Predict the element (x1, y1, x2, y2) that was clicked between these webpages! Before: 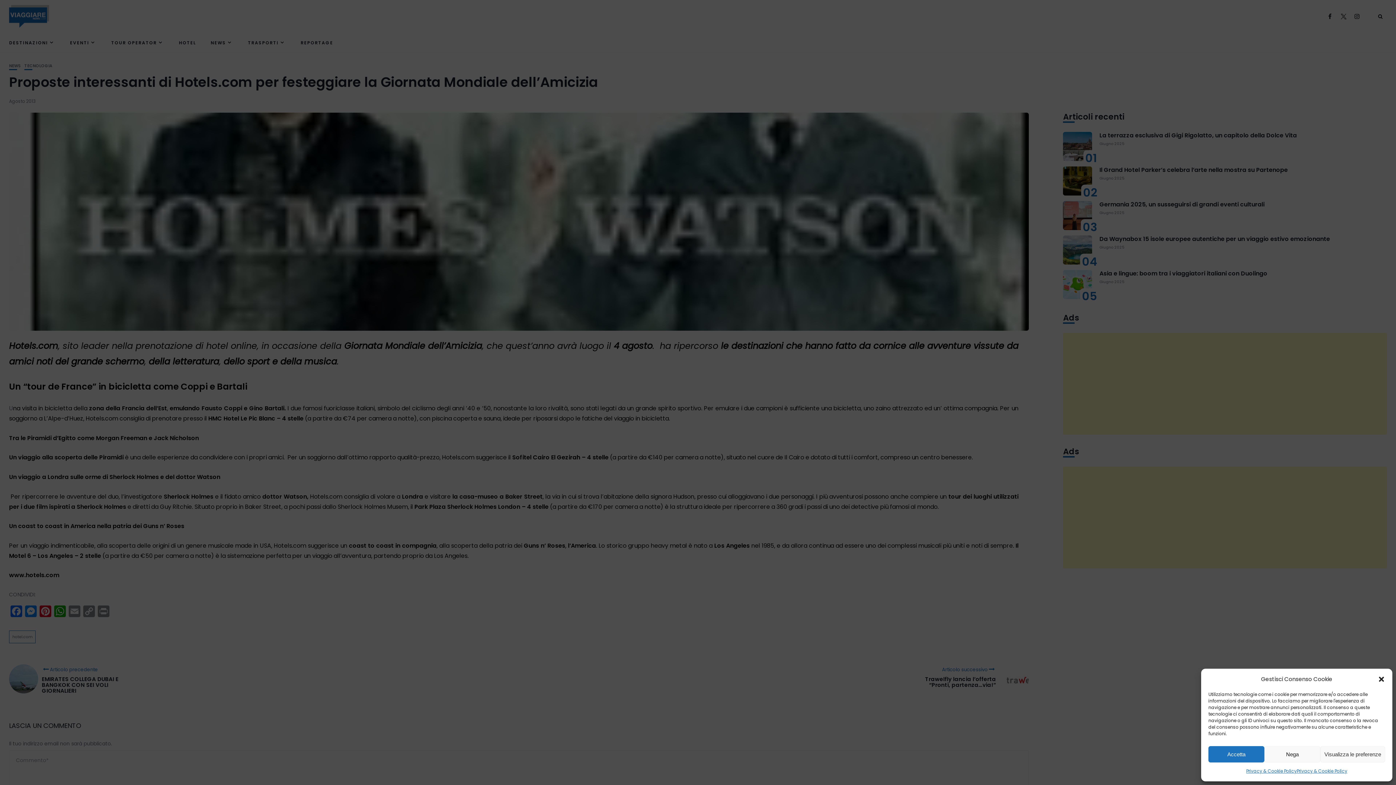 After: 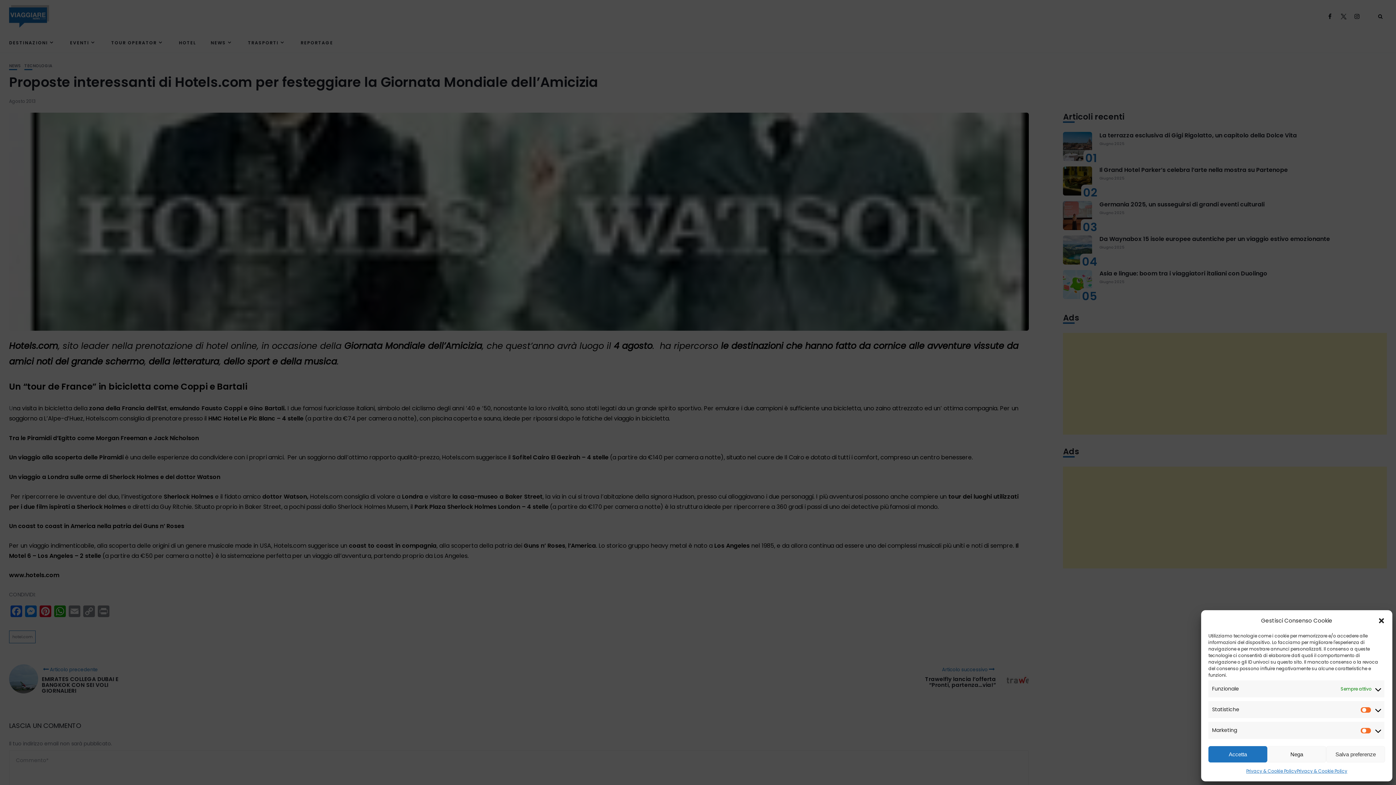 Action: label: Visualizza le preferenze bbox: (1320, 746, 1385, 762)